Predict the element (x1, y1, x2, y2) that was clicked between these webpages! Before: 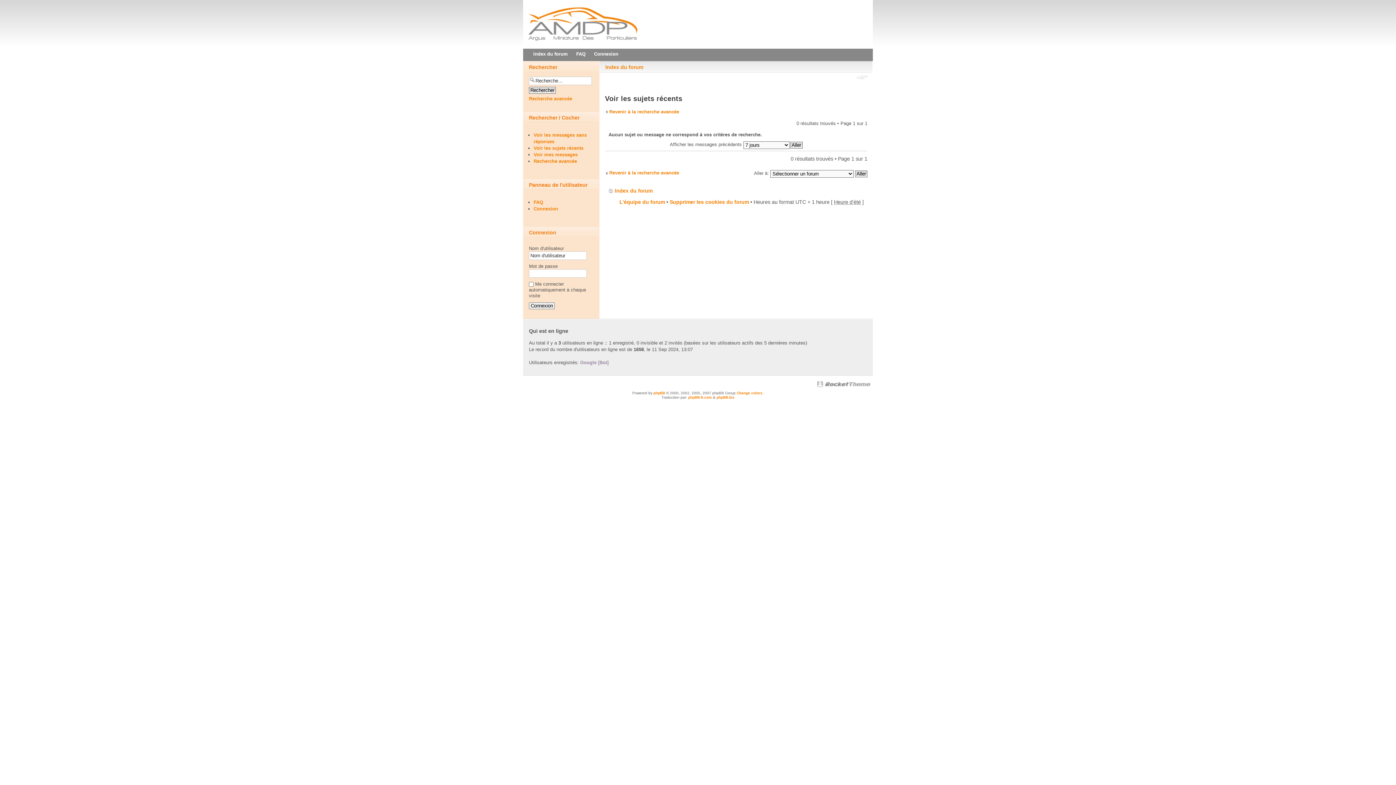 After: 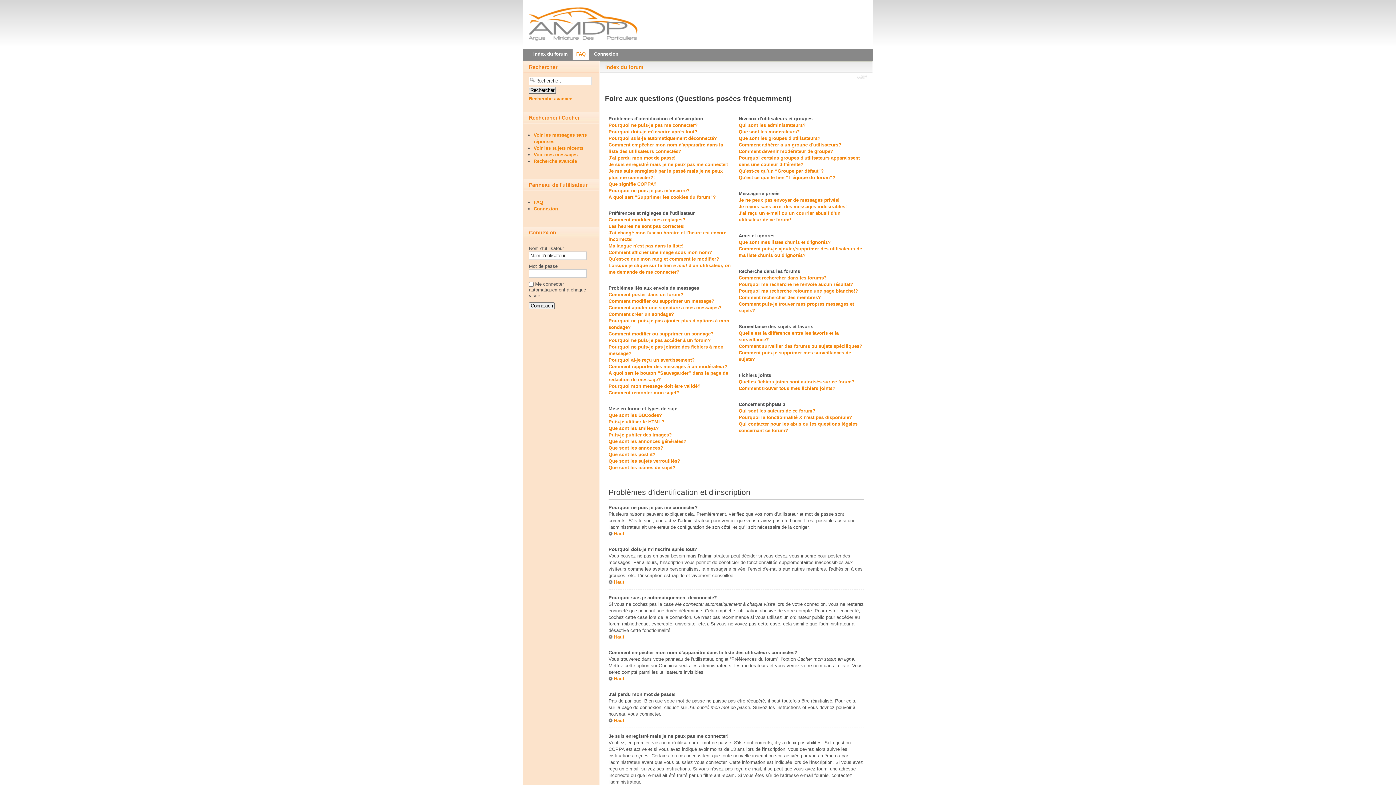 Action: bbox: (533, 199, 543, 205) label: FAQ